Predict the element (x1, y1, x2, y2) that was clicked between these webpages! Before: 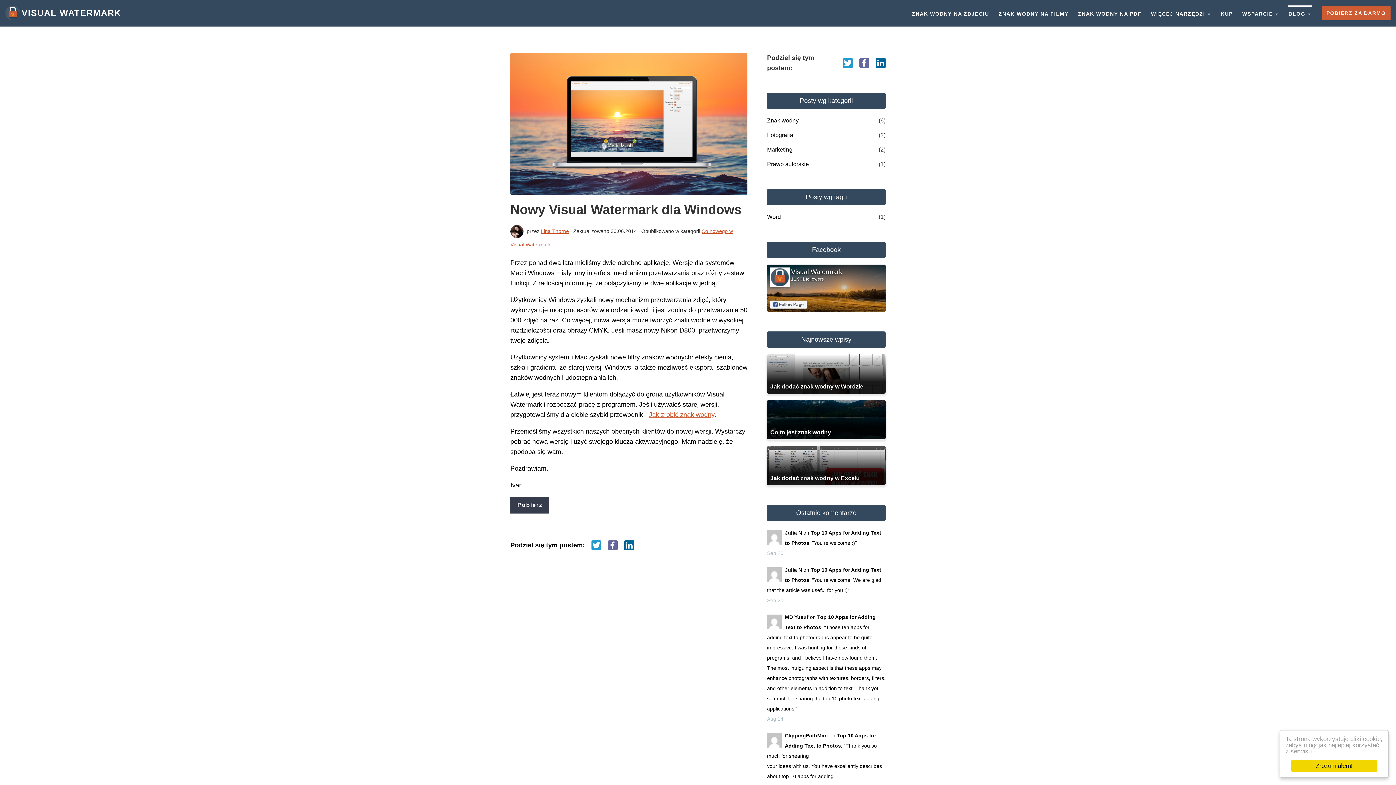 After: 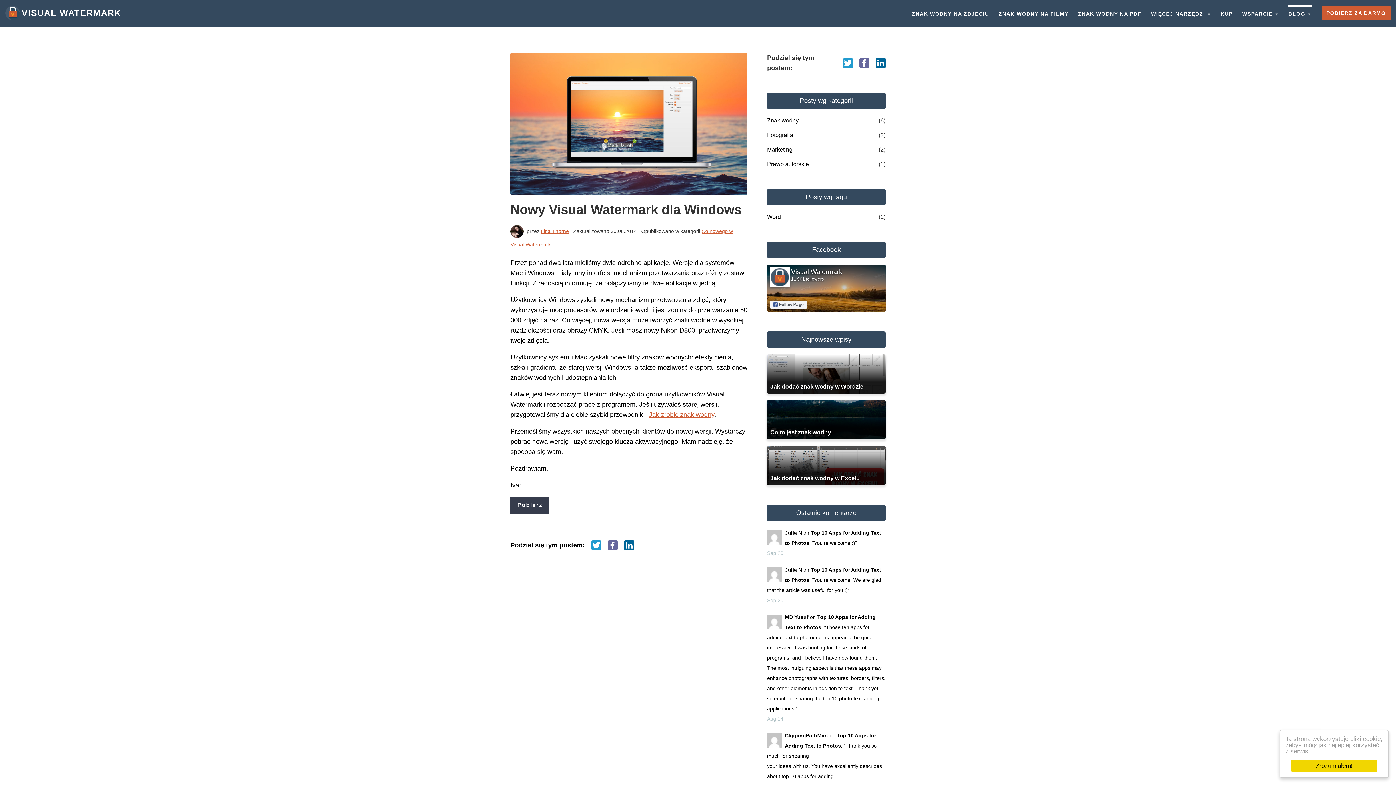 Action: bbox: (767, 241, 885, 258) label: Facebook